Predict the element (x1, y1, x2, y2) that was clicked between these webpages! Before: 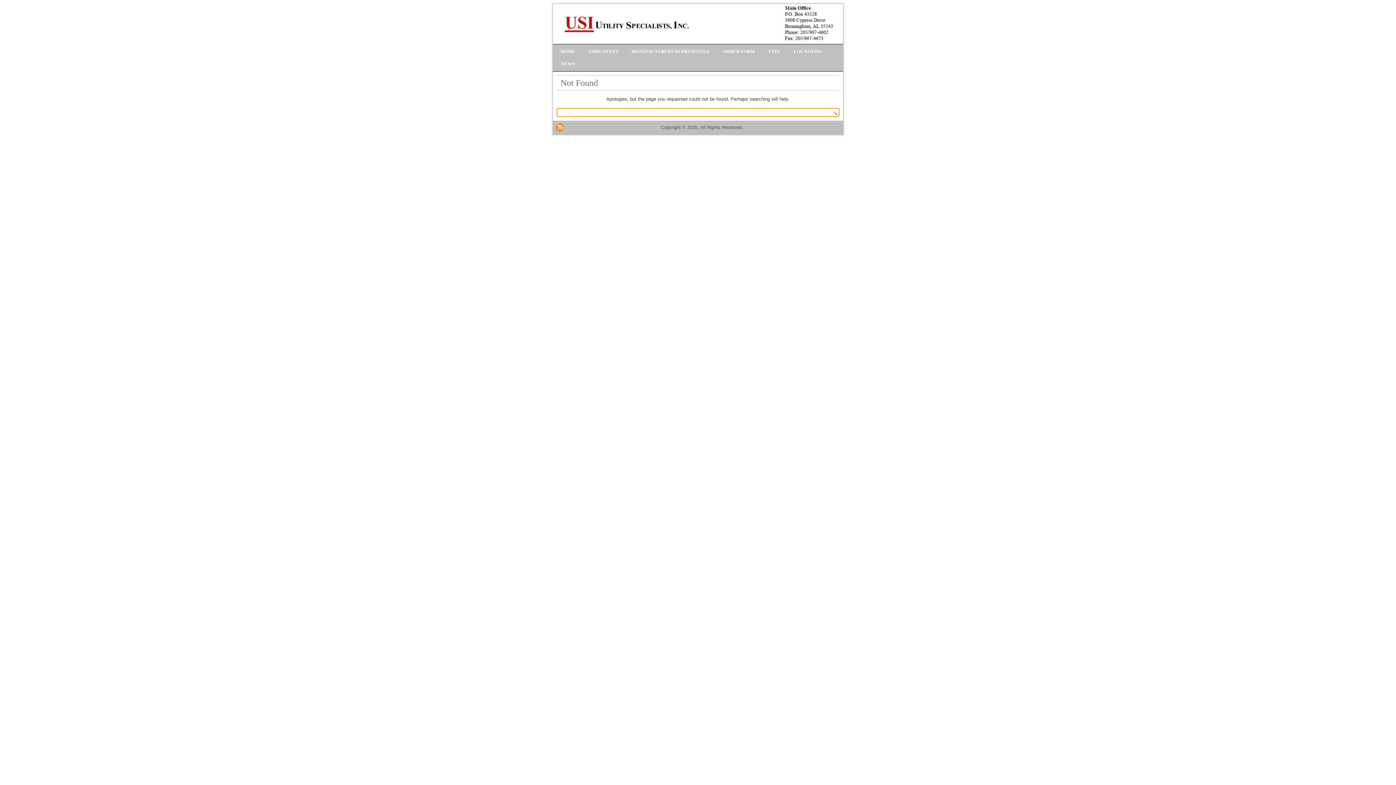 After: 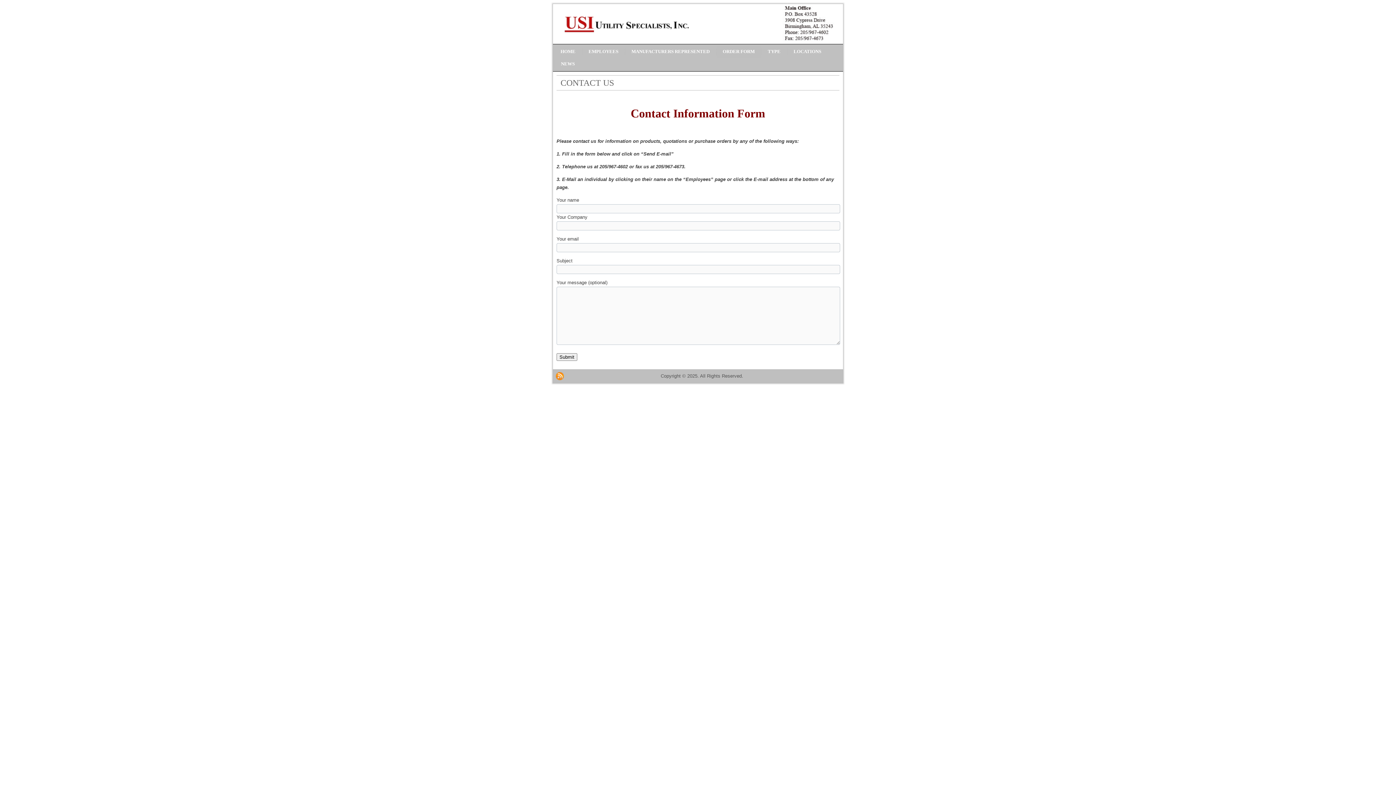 Action: label: ORDER FORM bbox: (716, 45, 761, 57)